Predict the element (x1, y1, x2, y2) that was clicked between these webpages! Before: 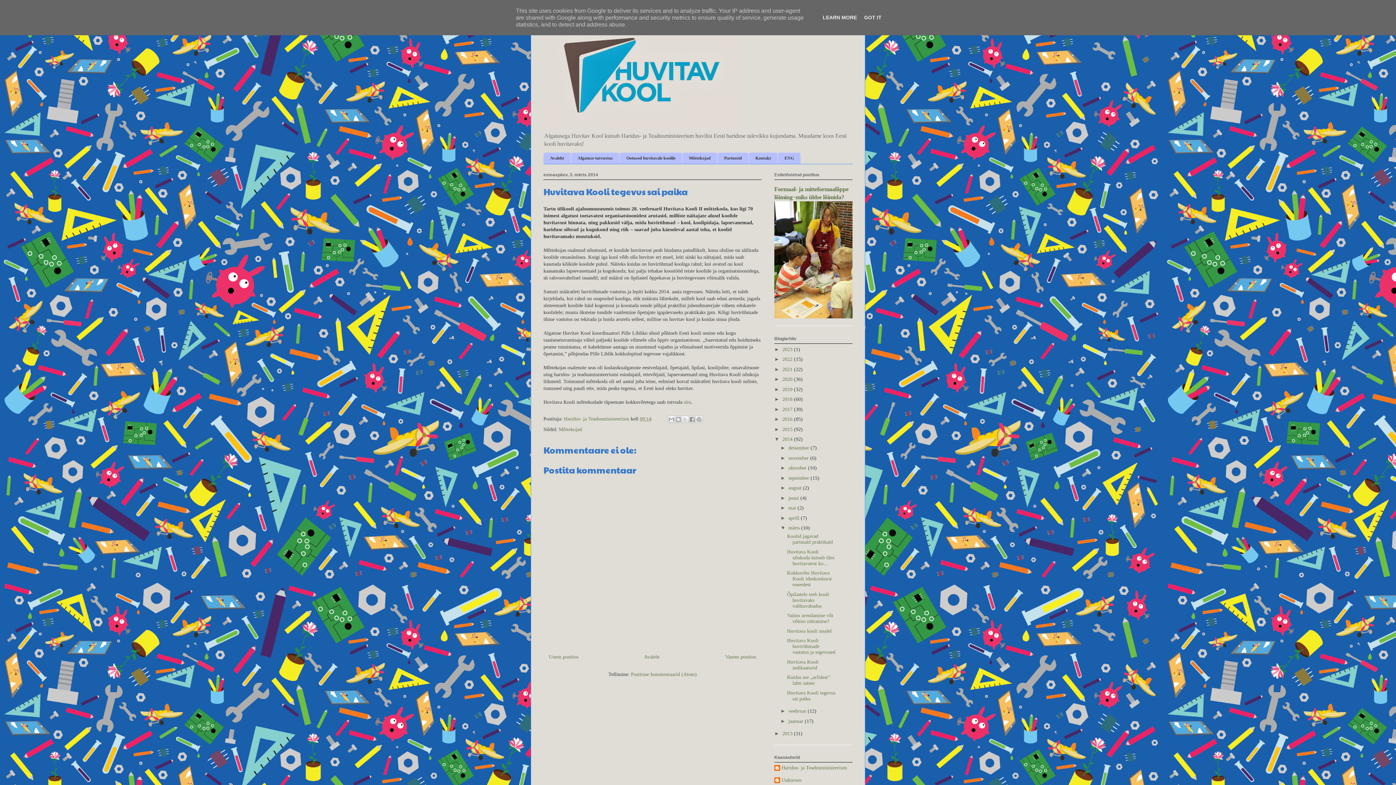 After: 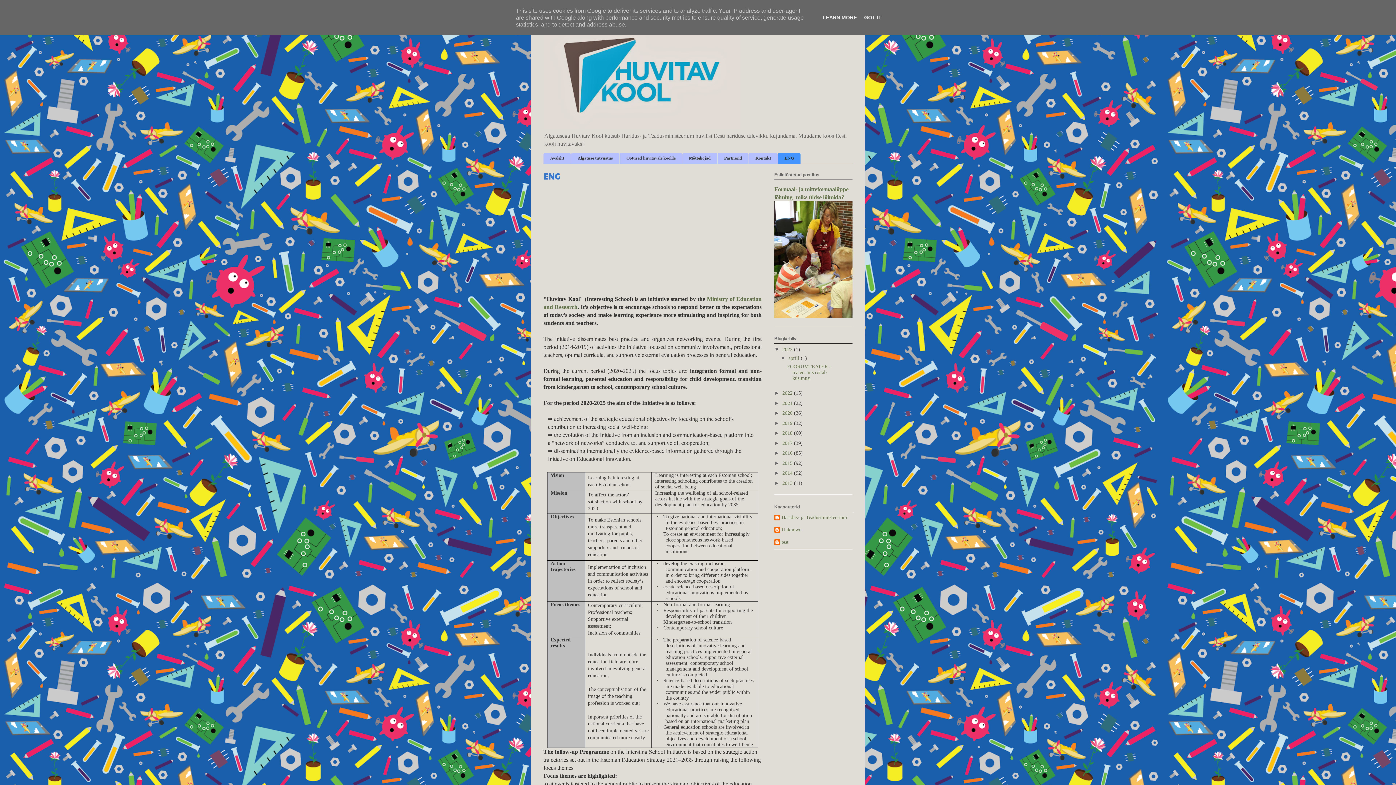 Action: bbox: (778, 152, 800, 163) label: ENG